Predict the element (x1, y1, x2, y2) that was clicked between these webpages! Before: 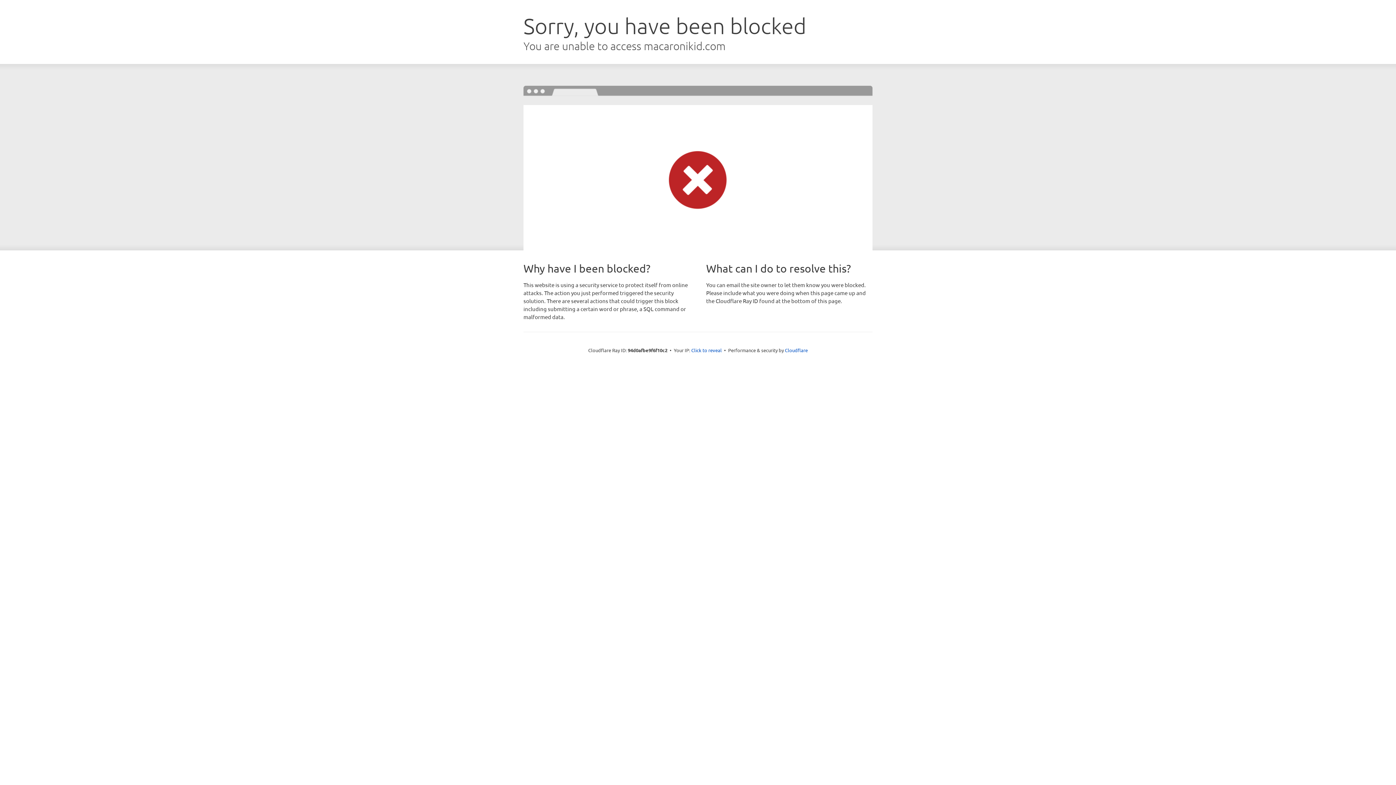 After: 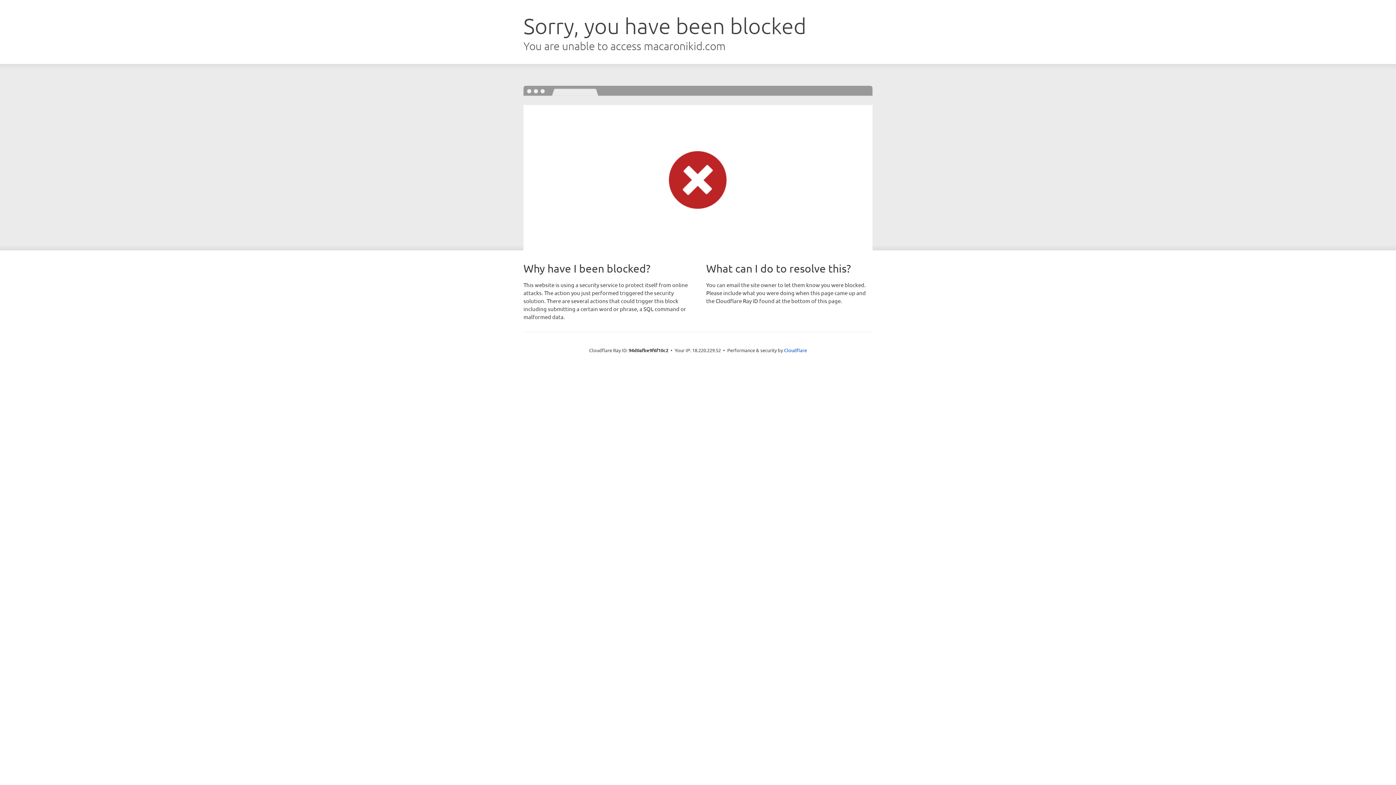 Action: bbox: (691, 346, 722, 353) label: Click to reveal